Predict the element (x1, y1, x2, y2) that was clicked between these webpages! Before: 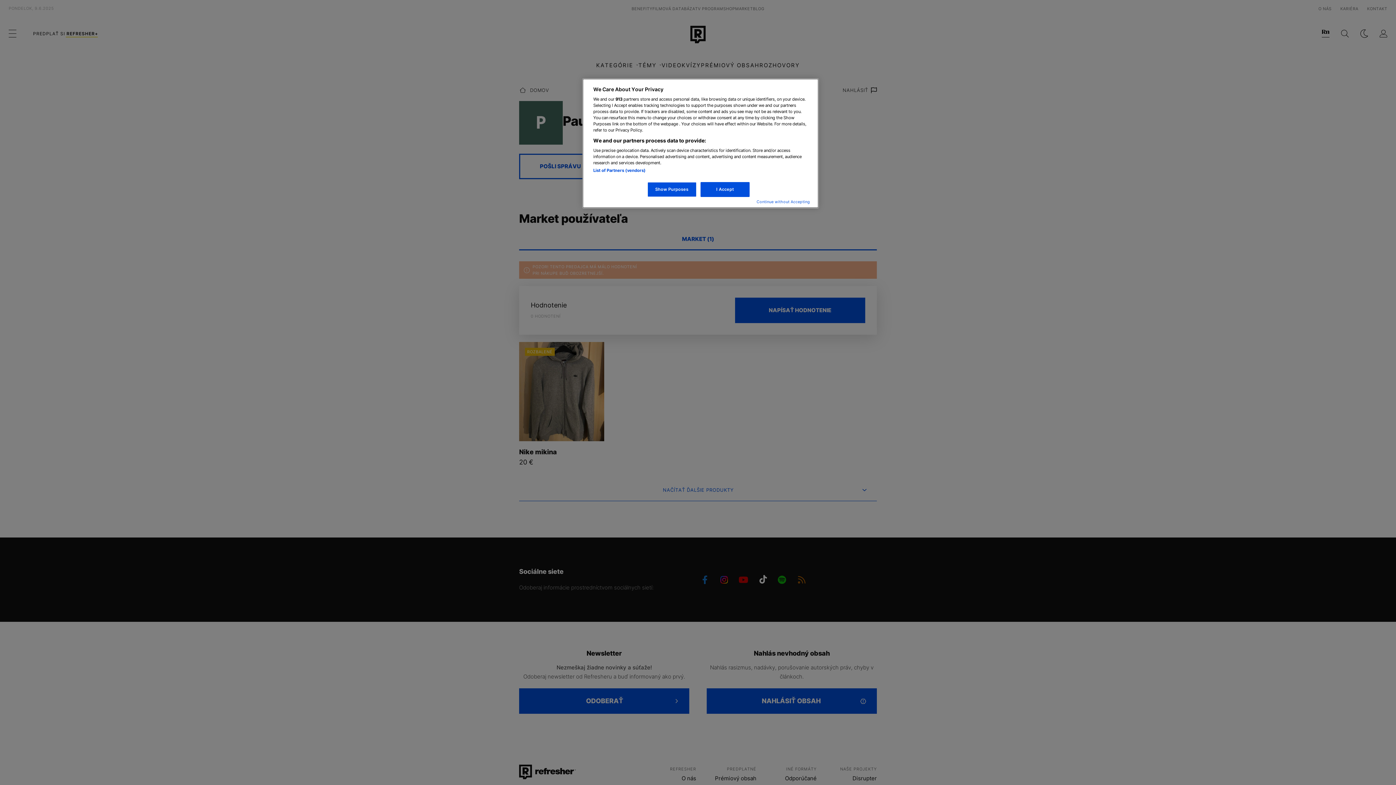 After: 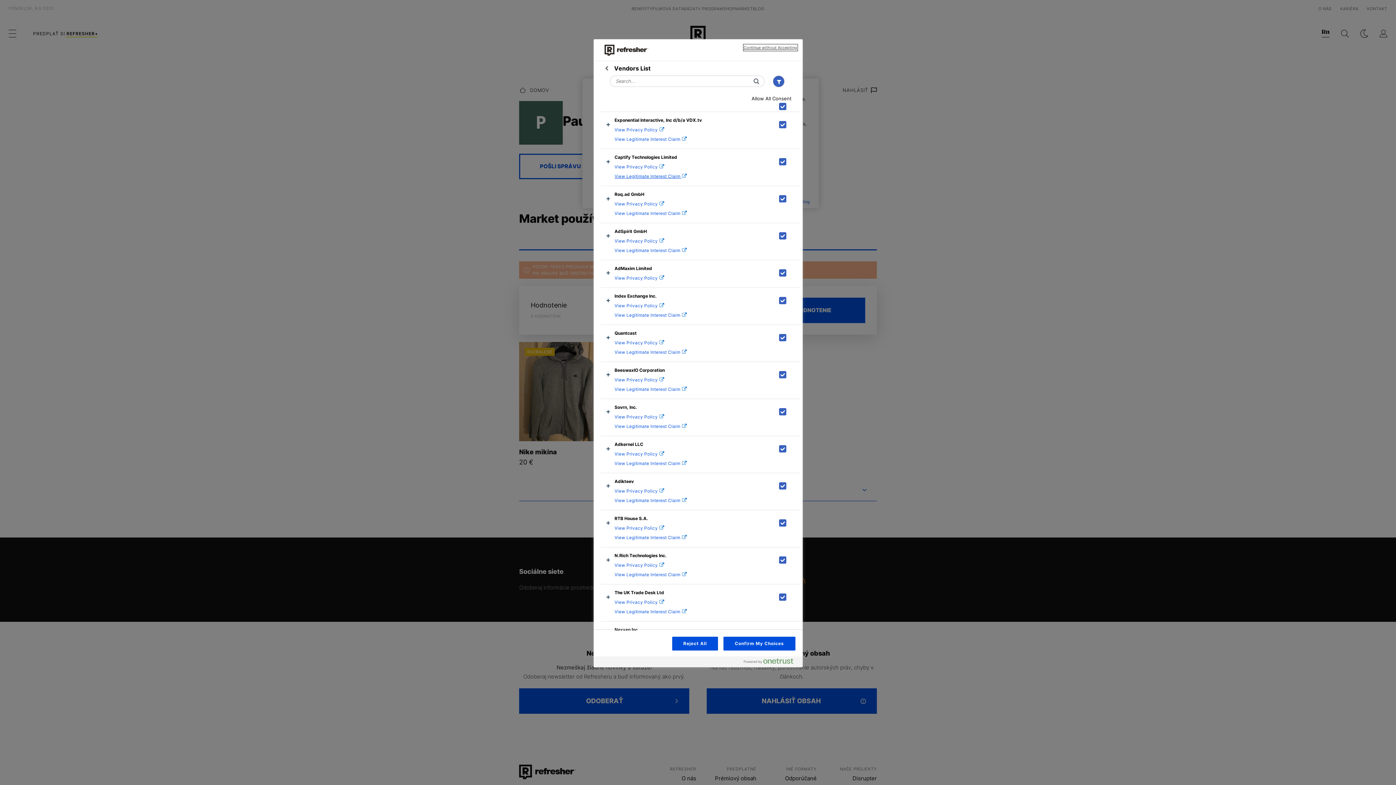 Action: bbox: (593, 168, 645, 173) label: List of Partners (vendors)